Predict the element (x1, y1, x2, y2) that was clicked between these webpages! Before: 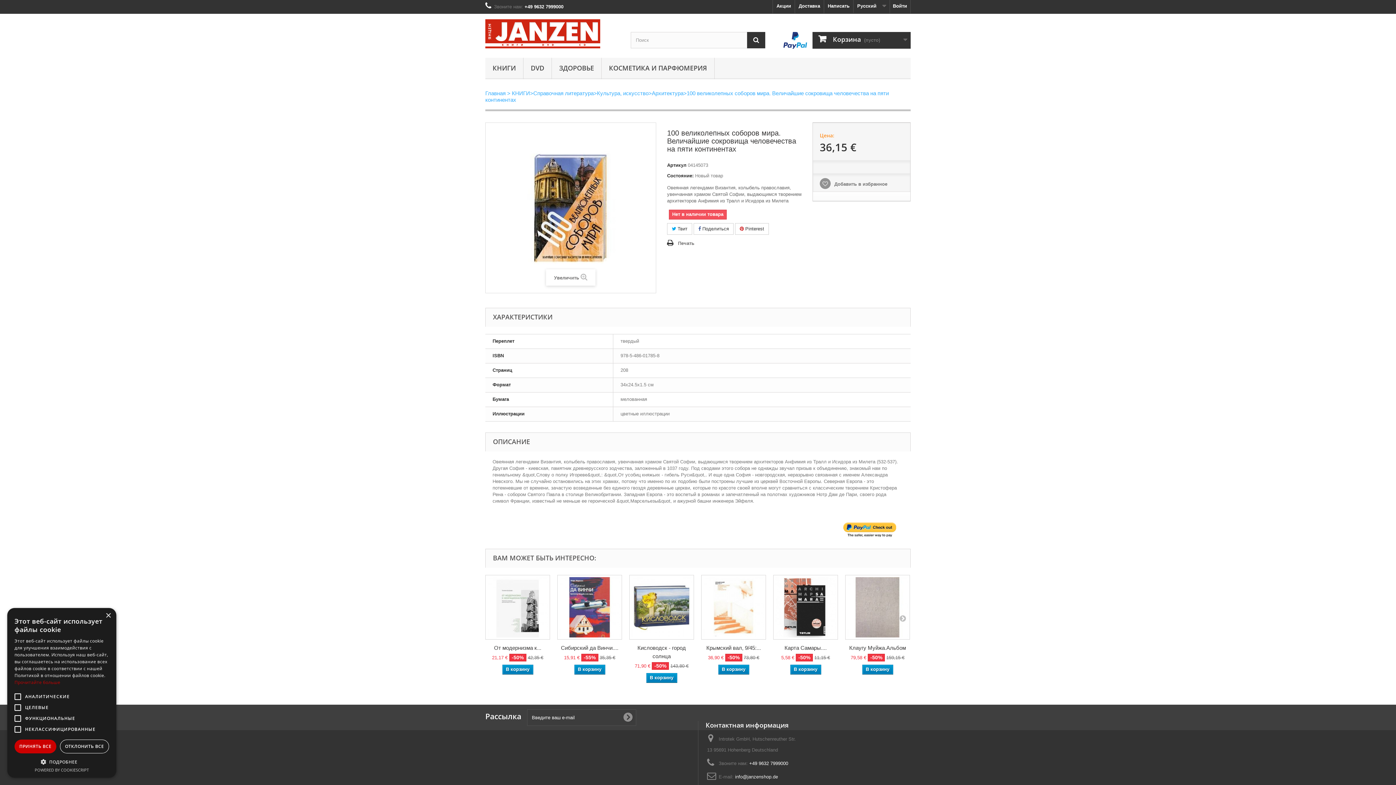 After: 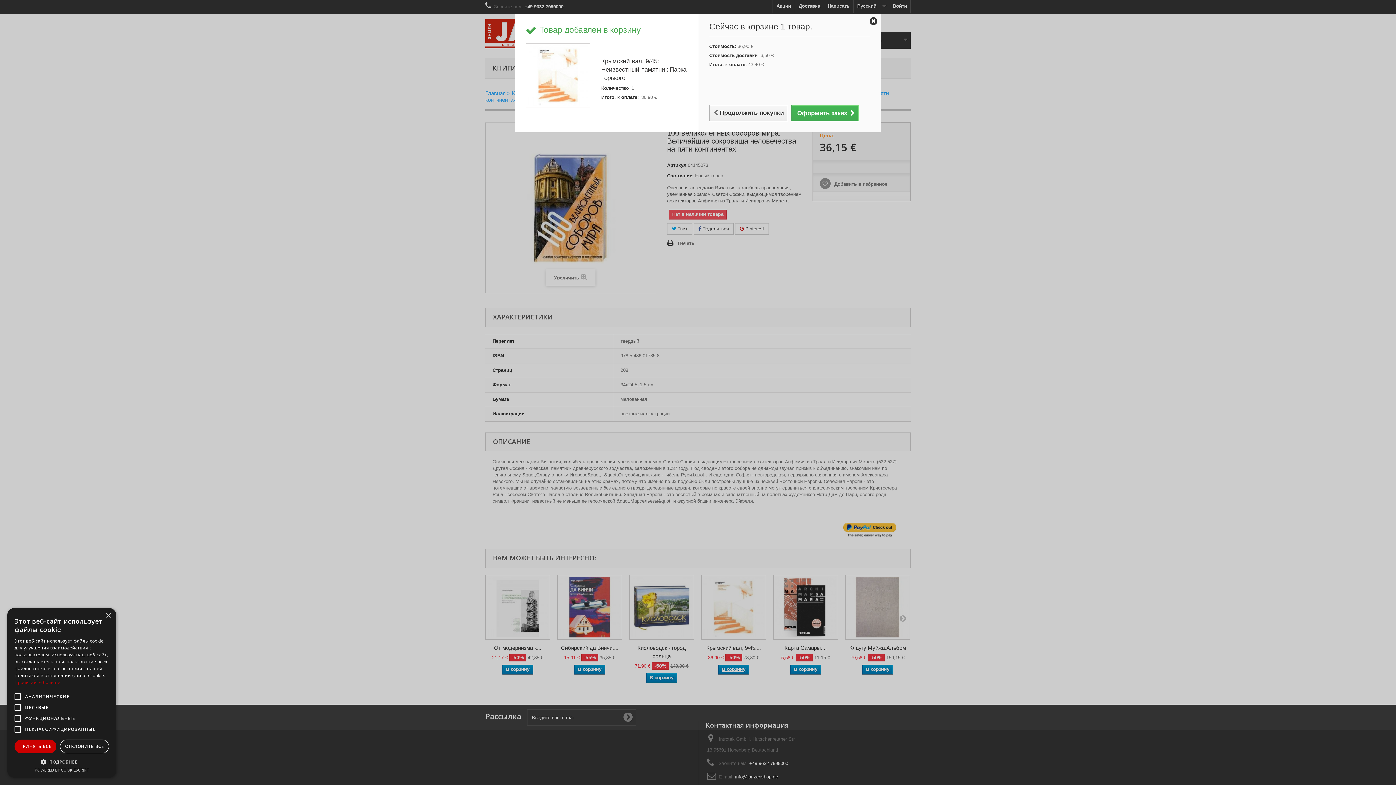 Action: bbox: (718, 665, 749, 674) label: В корзину